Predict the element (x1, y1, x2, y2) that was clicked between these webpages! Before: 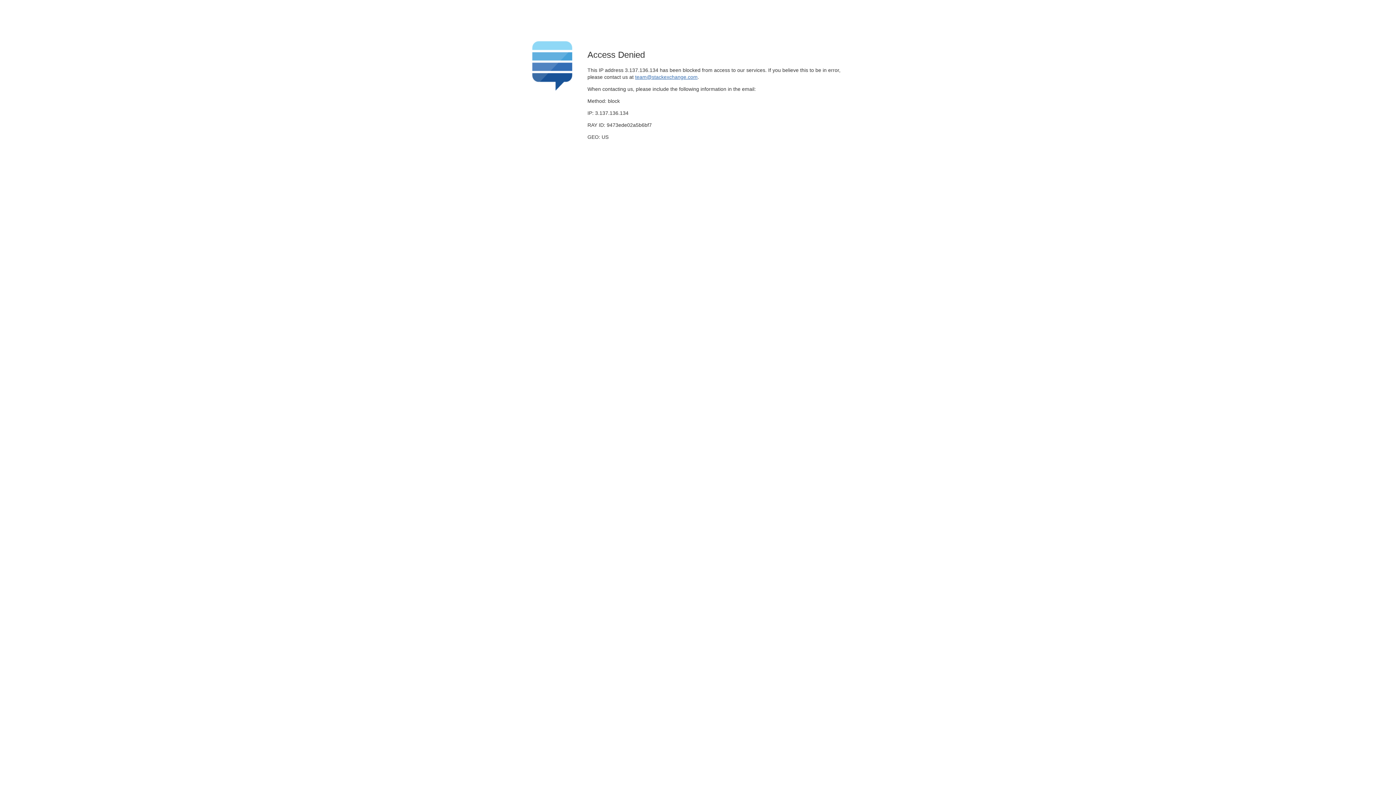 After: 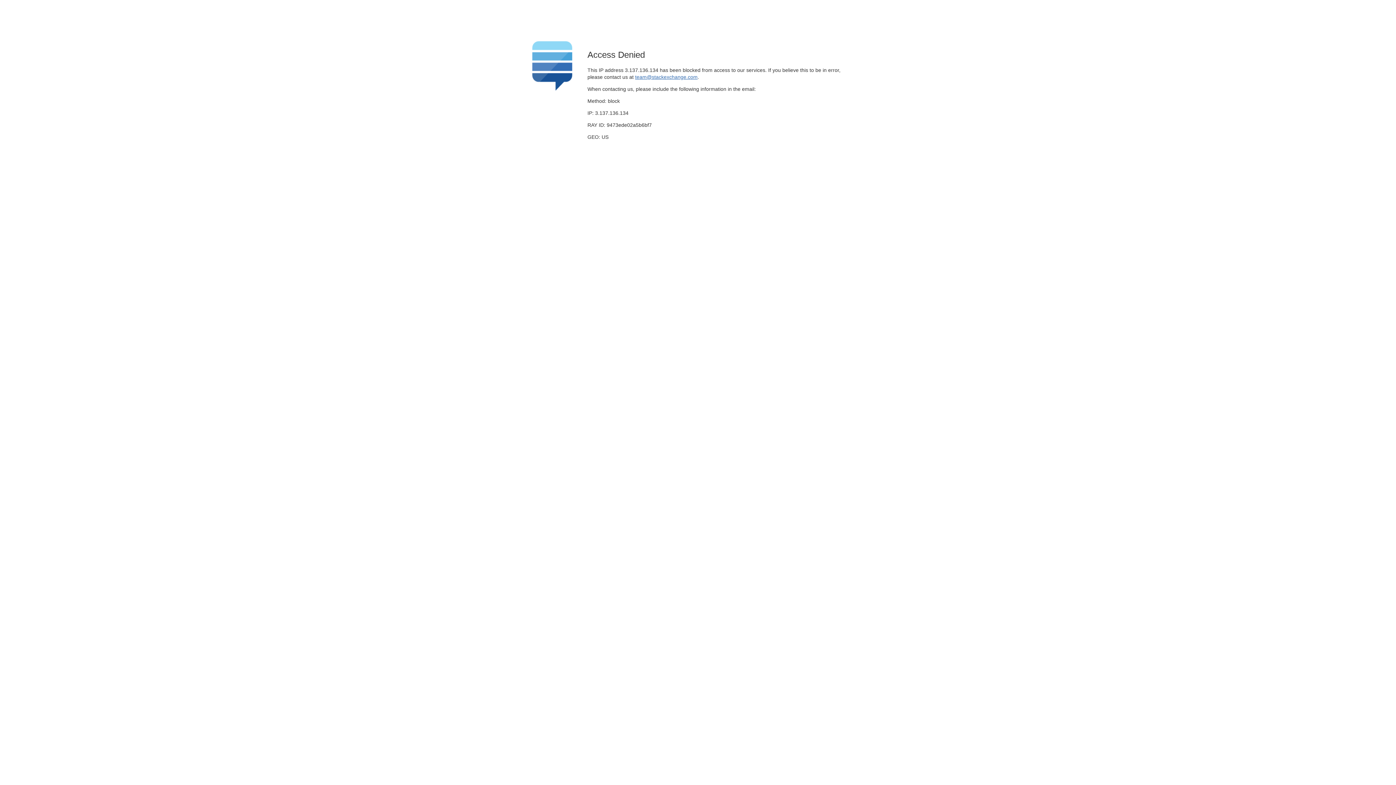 Action: bbox: (635, 74, 697, 79) label: team@stackexchange.com